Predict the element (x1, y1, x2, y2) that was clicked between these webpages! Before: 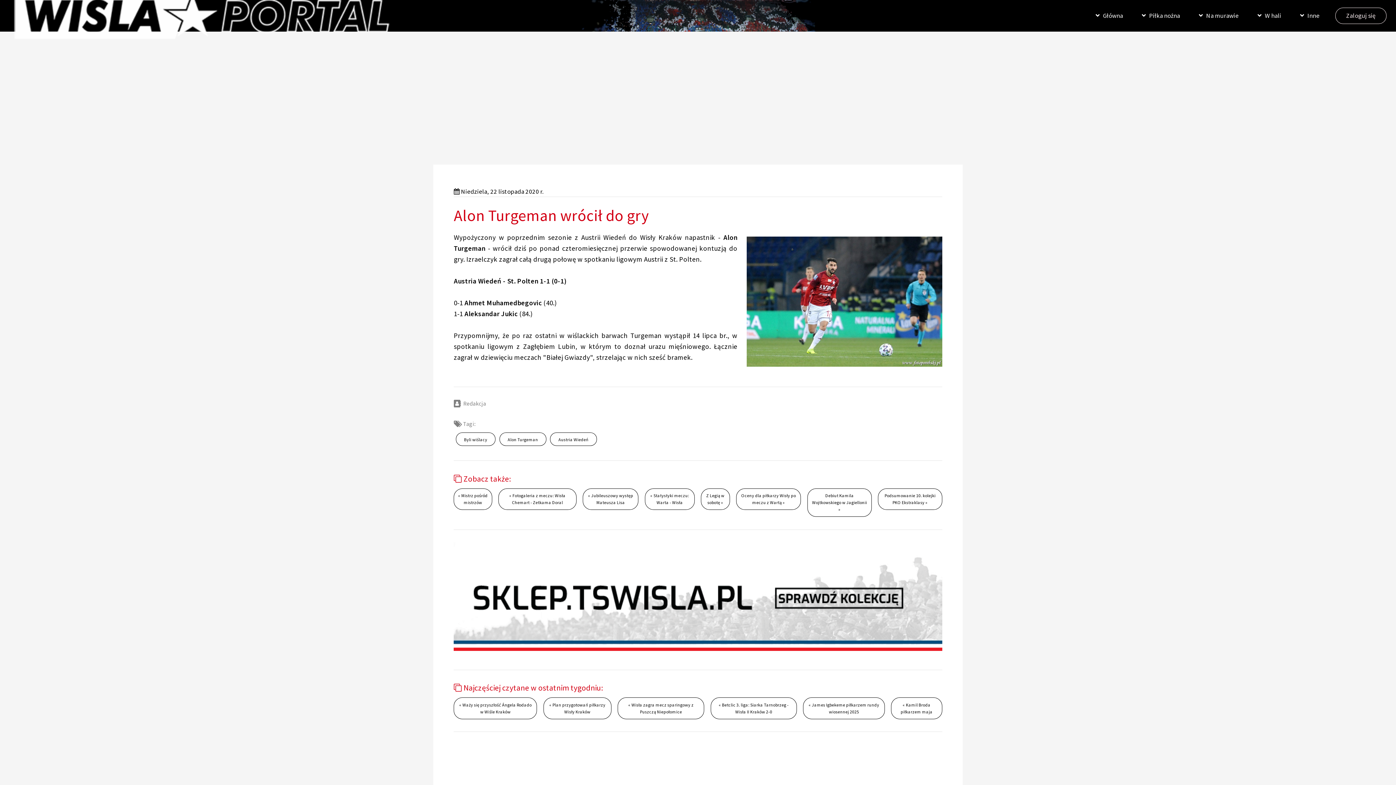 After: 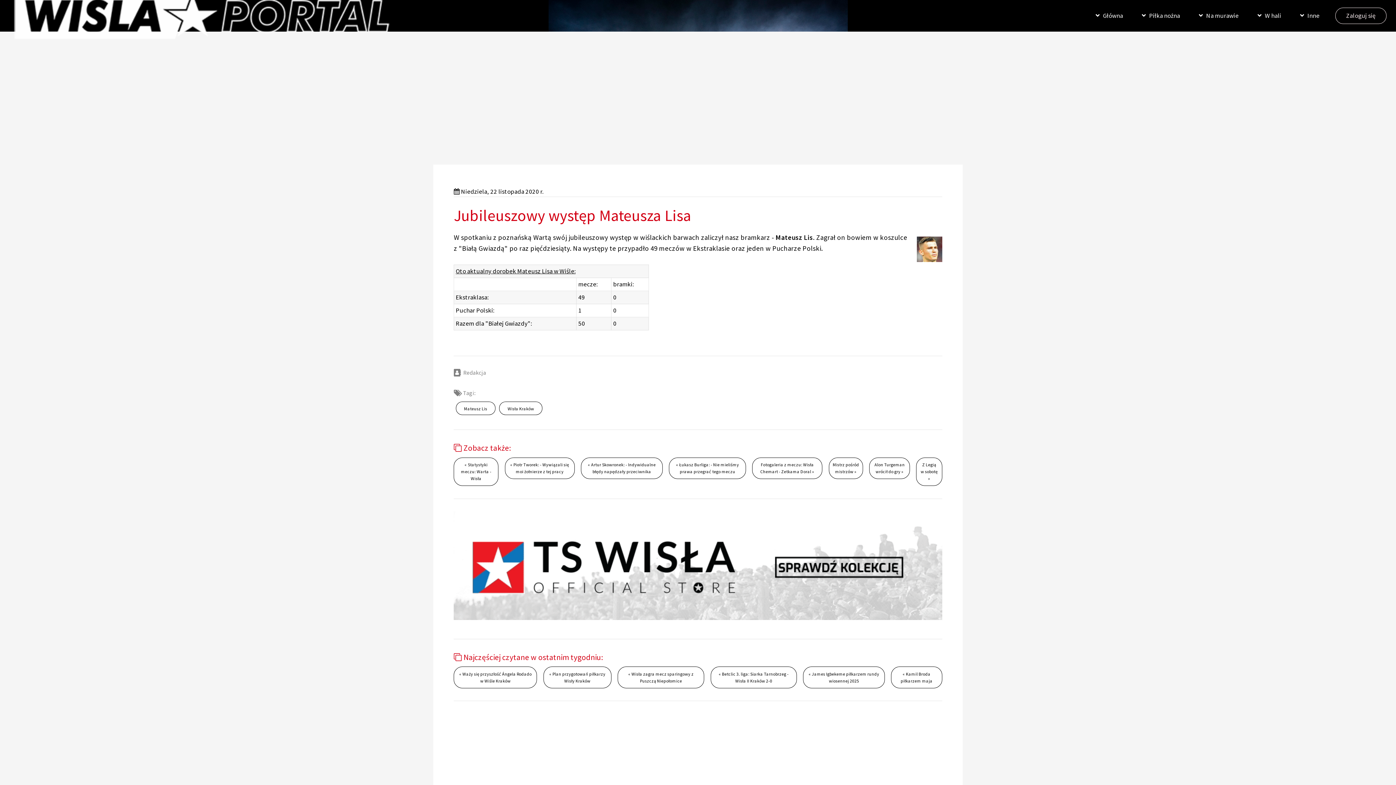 Action: label: « Jubileuszowy występ Mateusza Lisa bbox: (583, 488, 638, 510)